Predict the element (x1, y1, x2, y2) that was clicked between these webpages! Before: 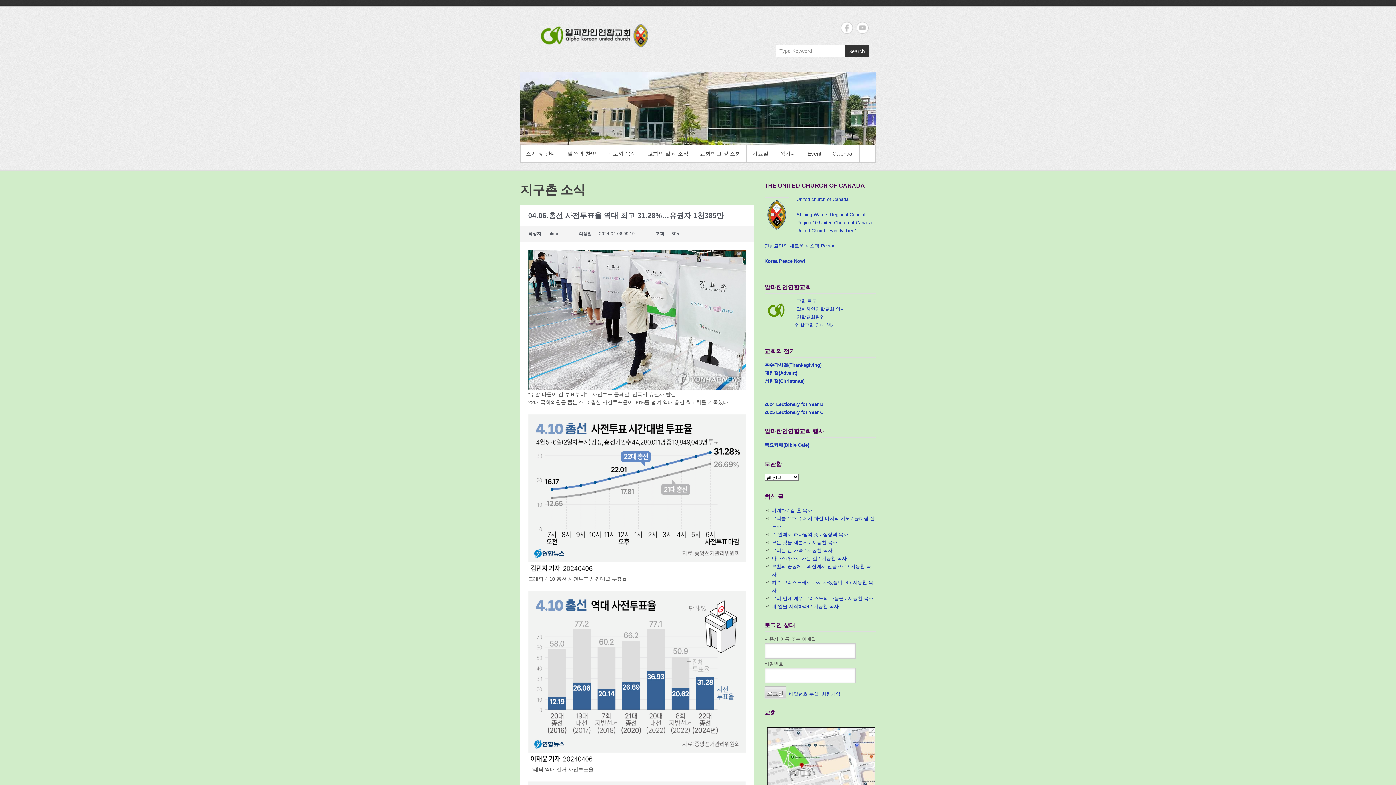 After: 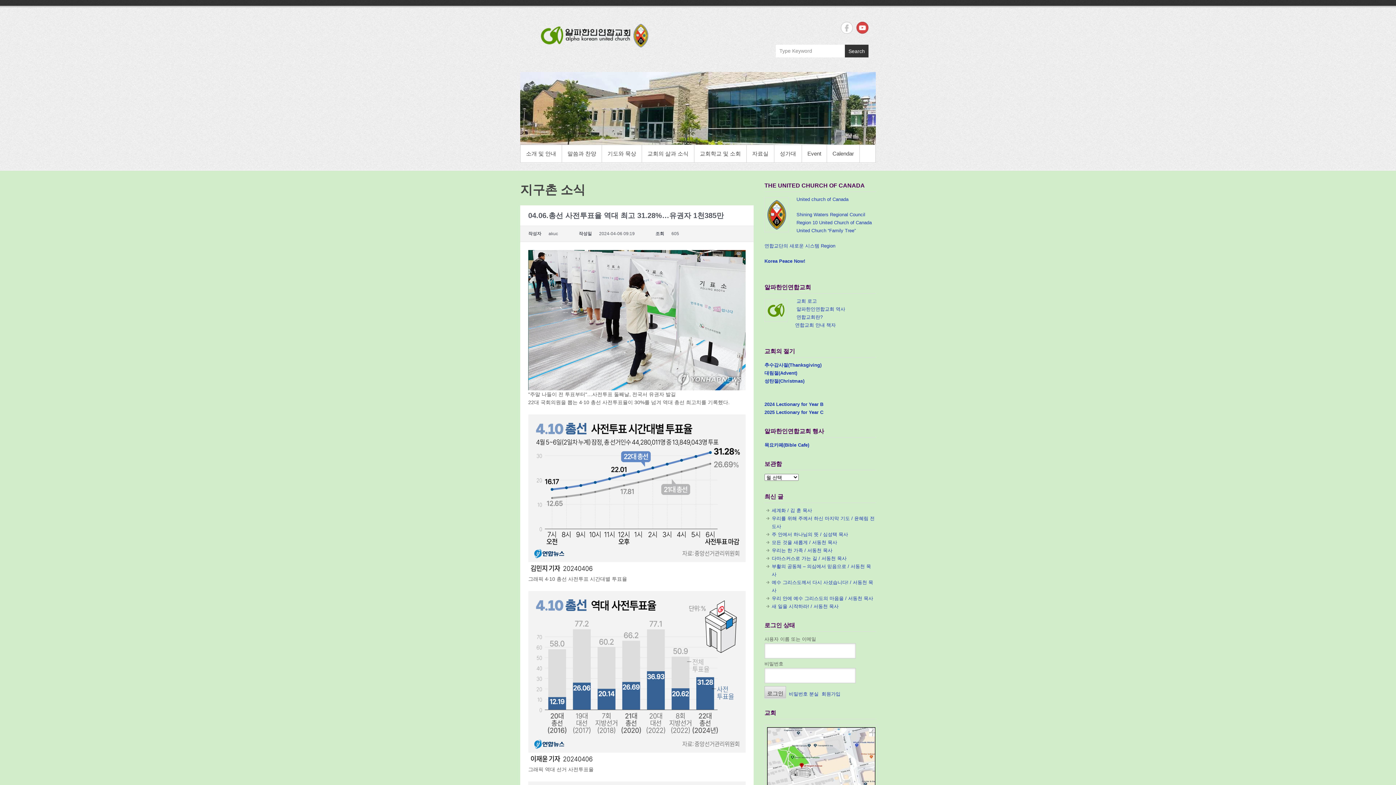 Action: bbox: (856, 21, 868, 33) label: 알파한인연합교회 YouTube